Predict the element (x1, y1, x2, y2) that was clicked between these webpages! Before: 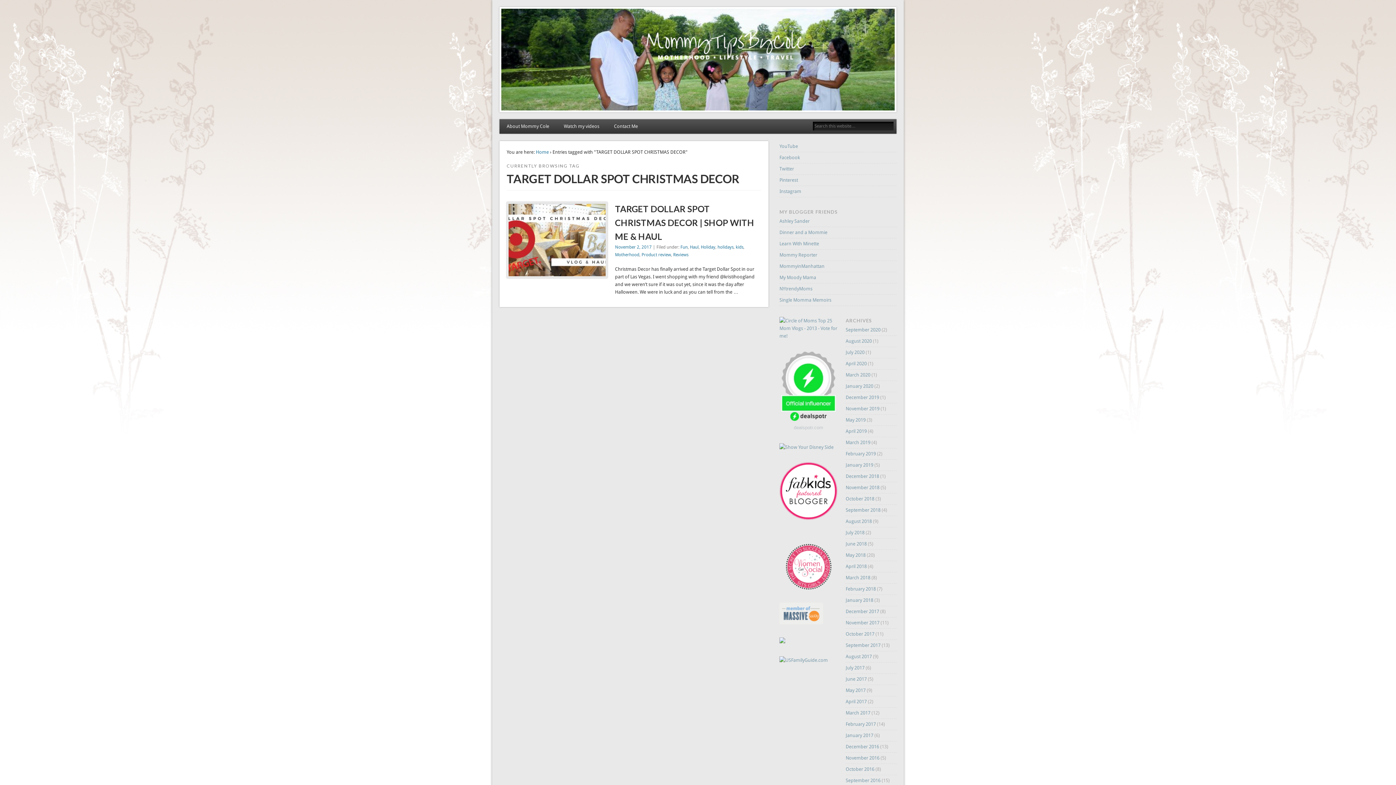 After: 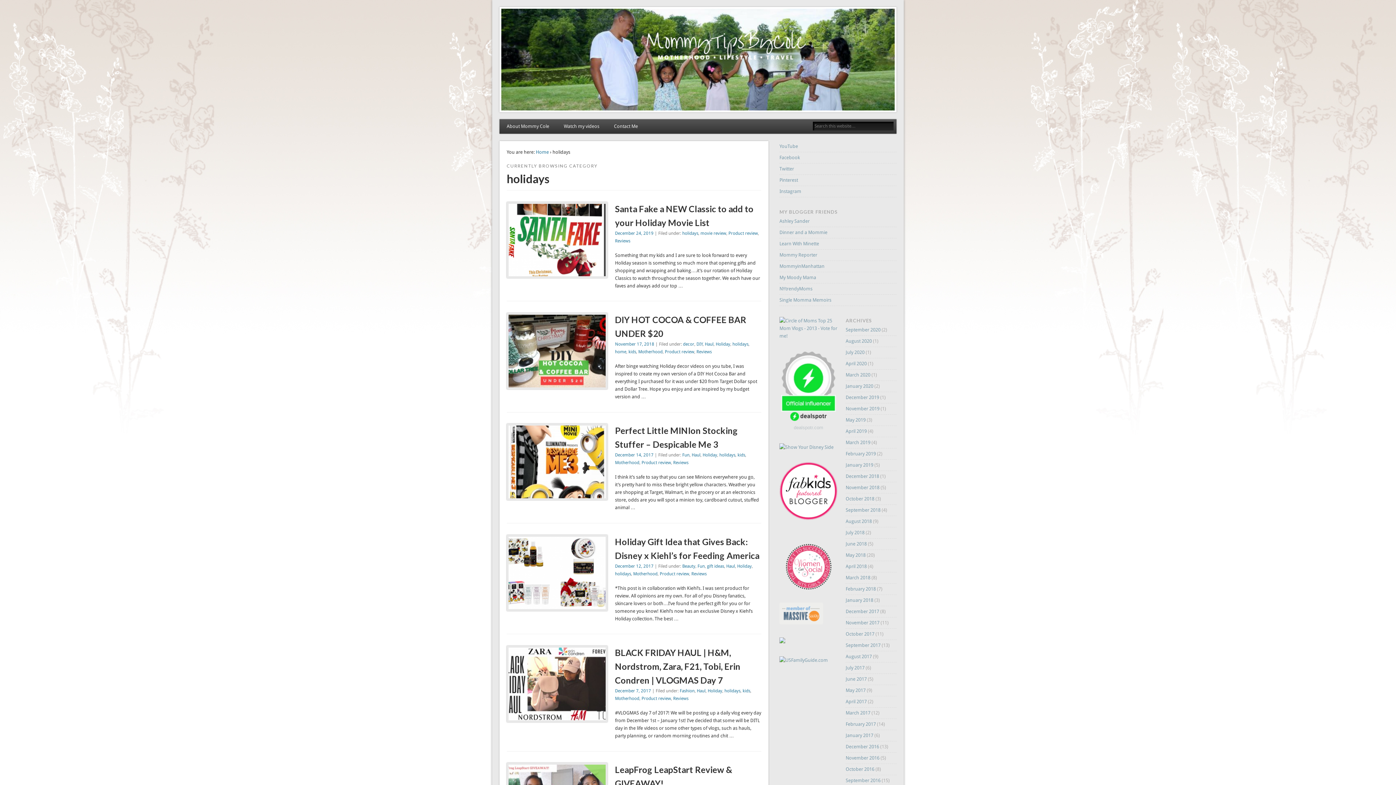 Action: label: holidays bbox: (717, 244, 733, 249)